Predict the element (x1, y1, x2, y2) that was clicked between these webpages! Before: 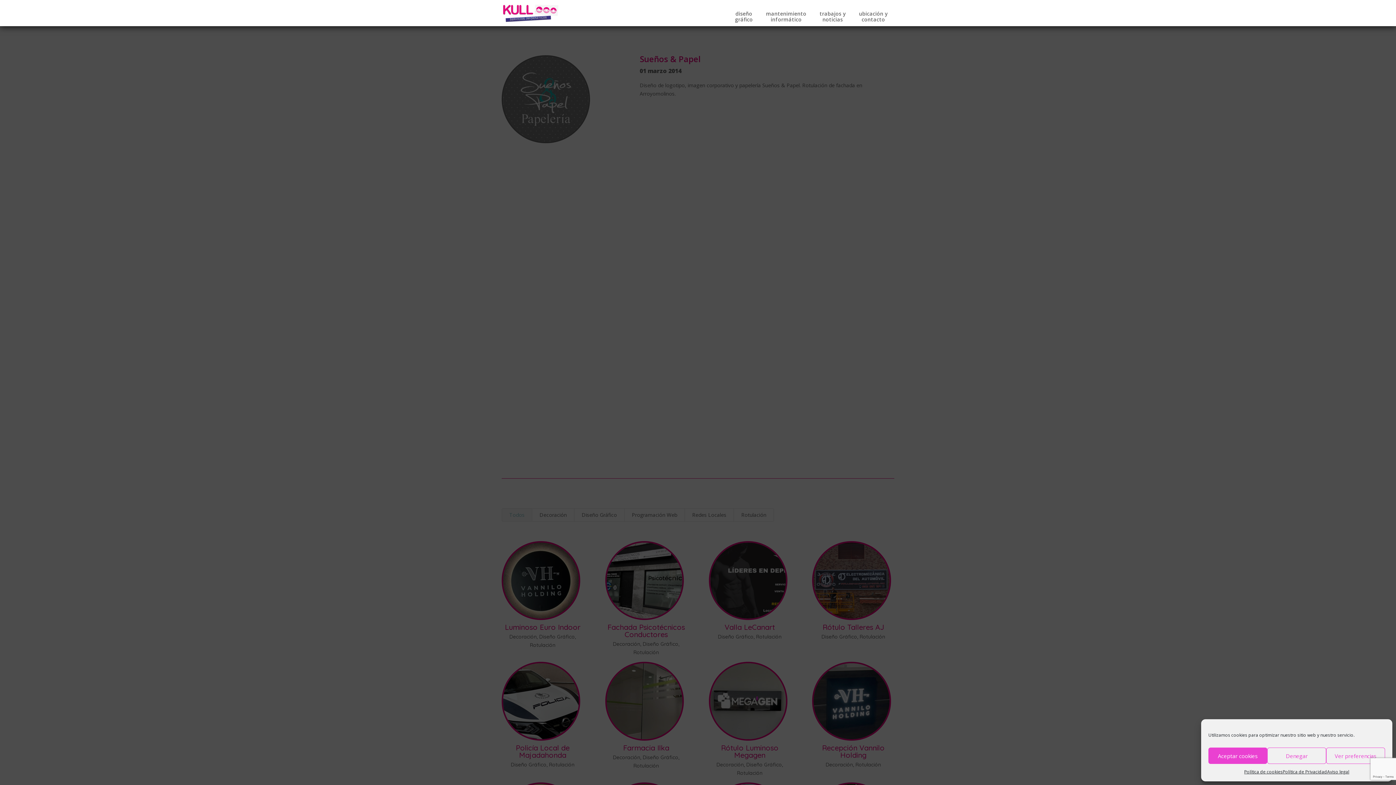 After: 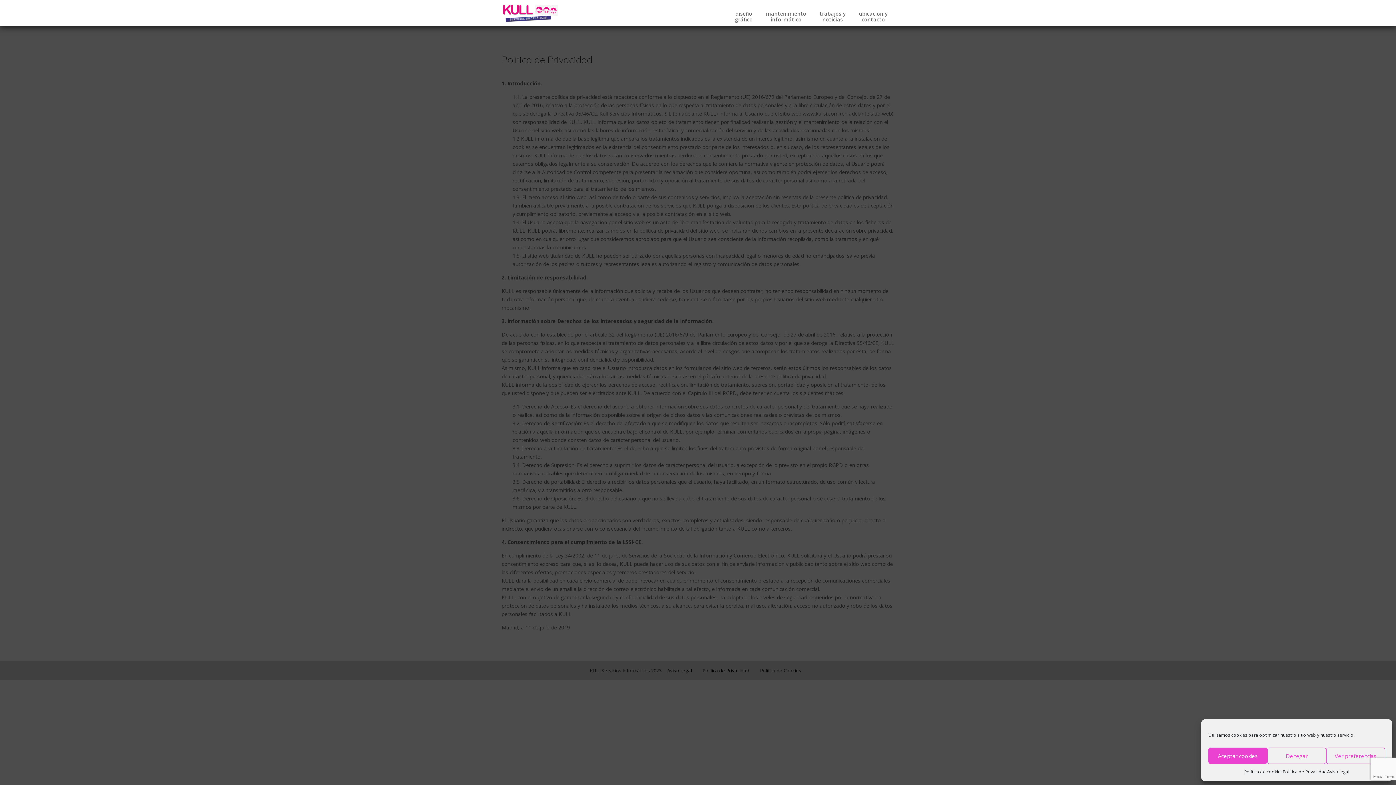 Action: bbox: (1283, 768, 1327, 776) label: Política de Privacidad